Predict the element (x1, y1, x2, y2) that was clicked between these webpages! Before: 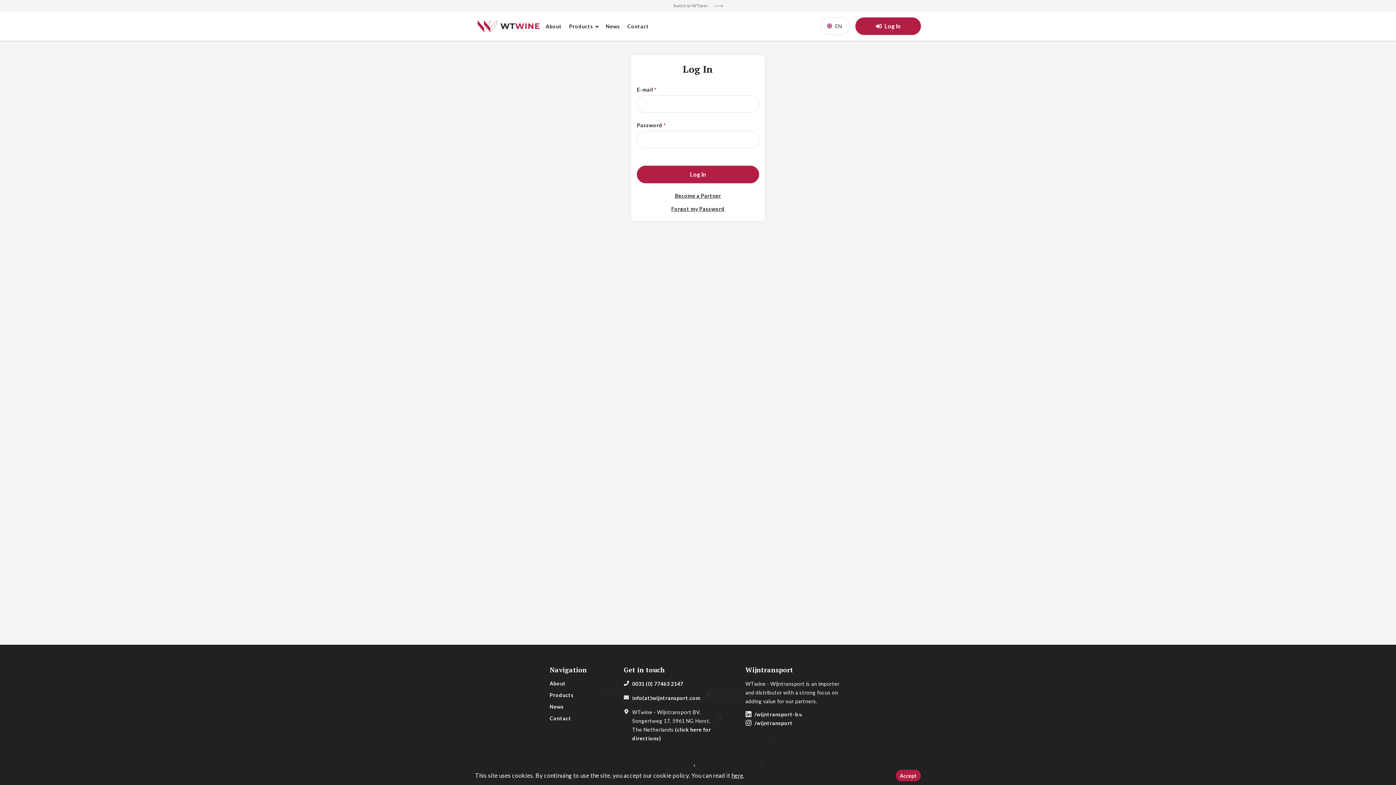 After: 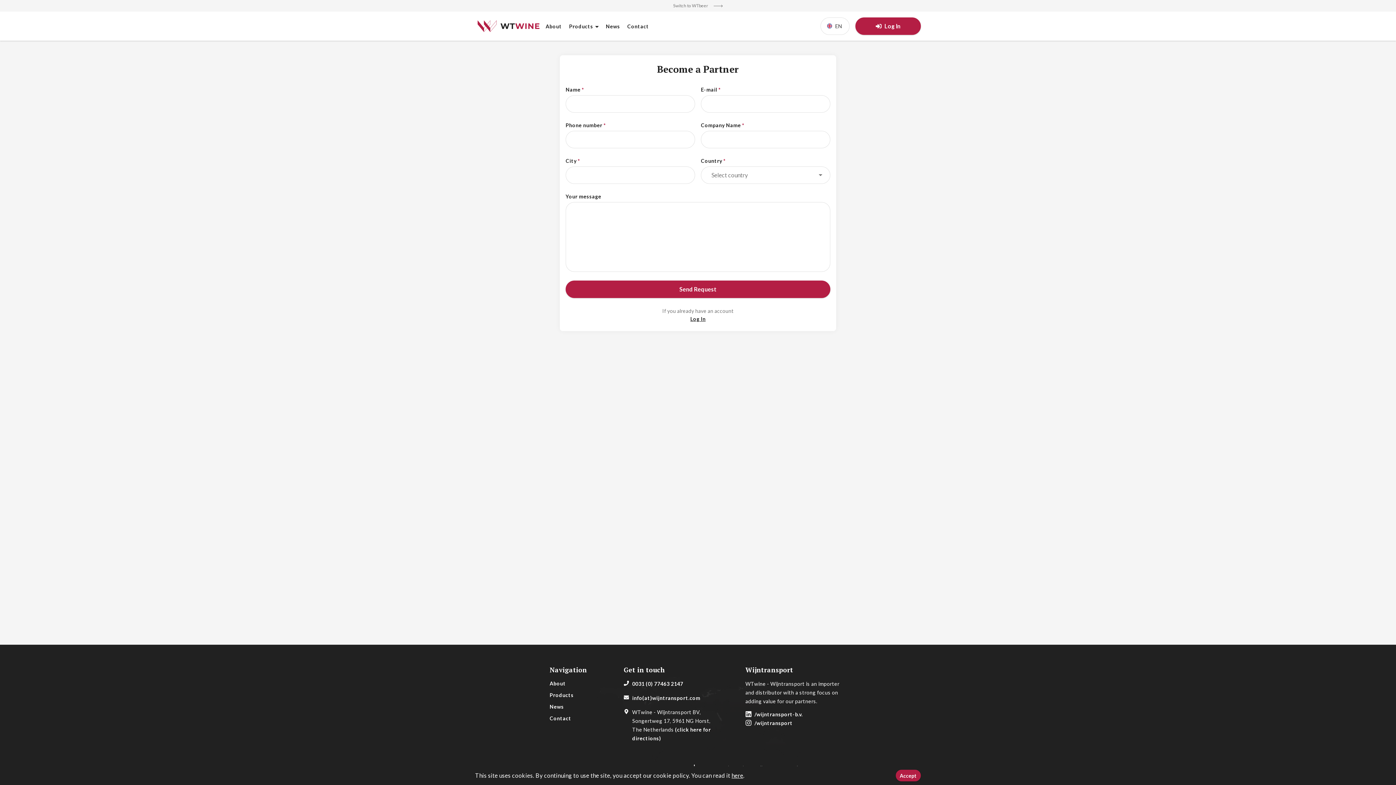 Action: bbox: (675, 192, 721, 198) label: Become a Partner